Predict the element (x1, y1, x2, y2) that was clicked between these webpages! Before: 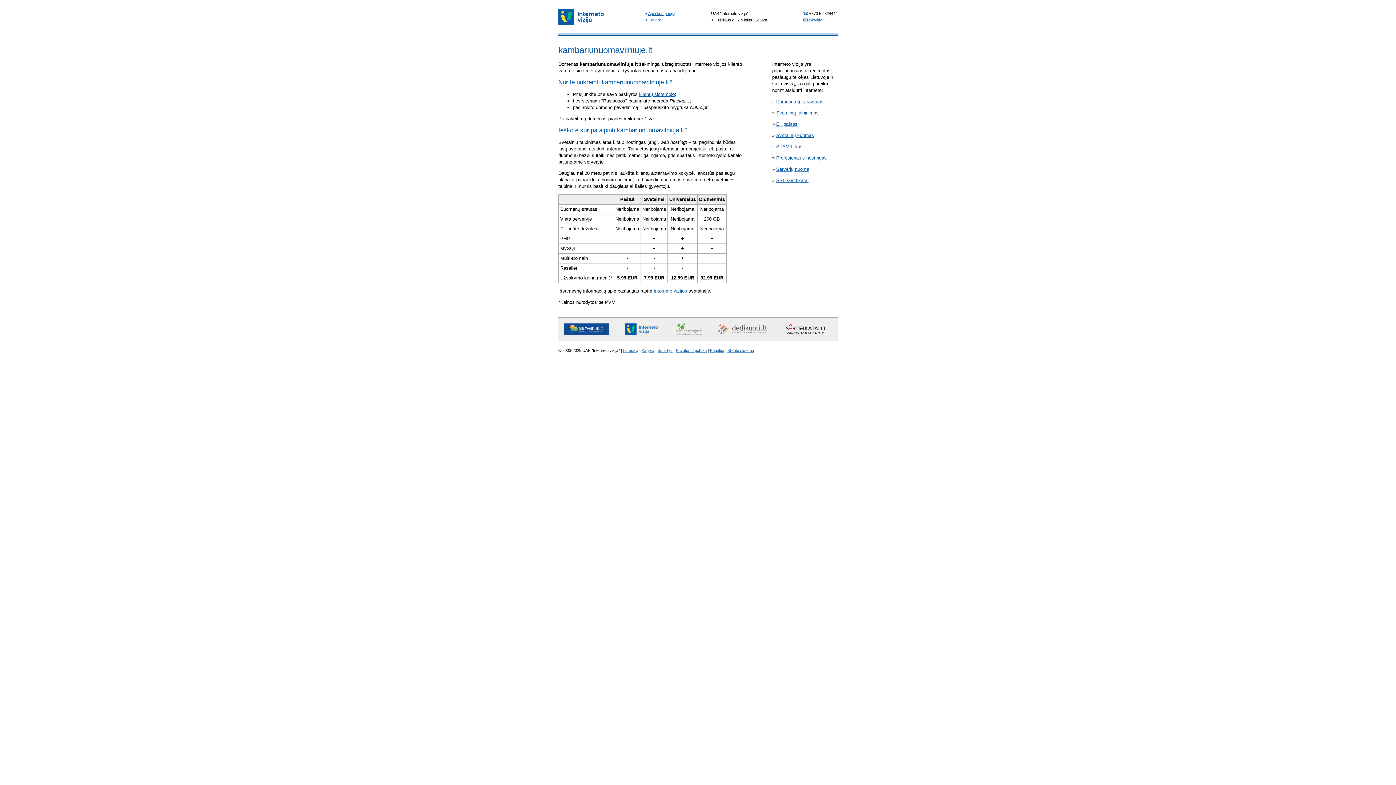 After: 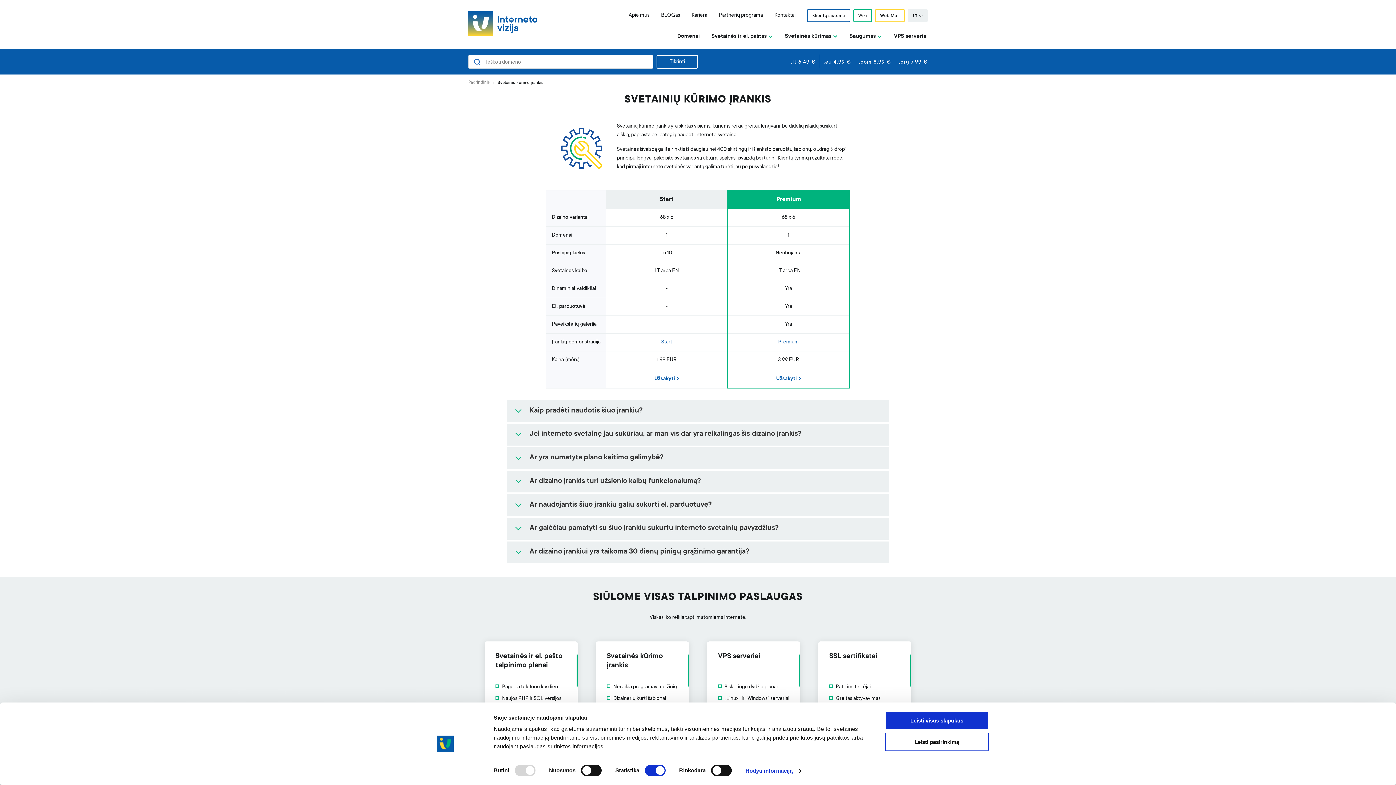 Action: bbox: (776, 132, 814, 138) label: Svetainių kūrimas